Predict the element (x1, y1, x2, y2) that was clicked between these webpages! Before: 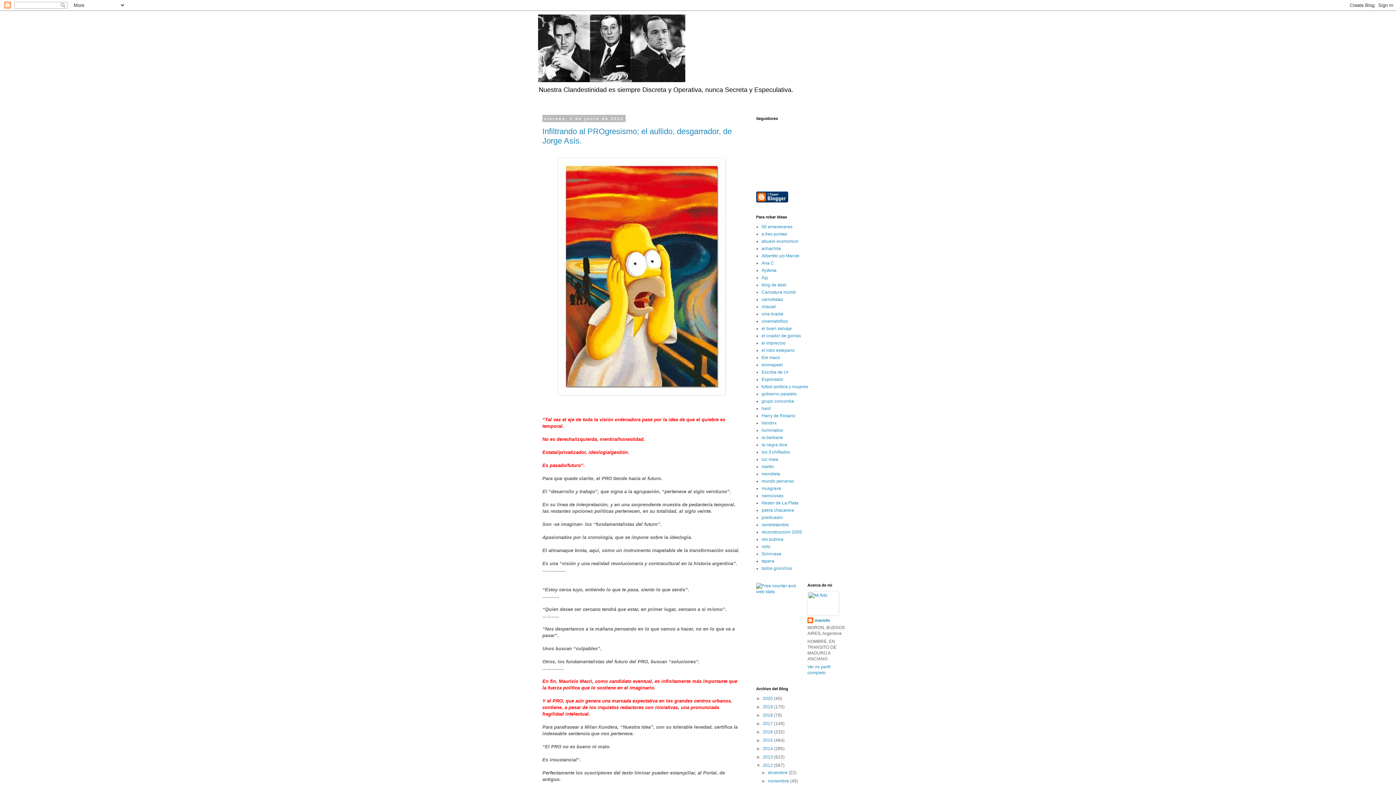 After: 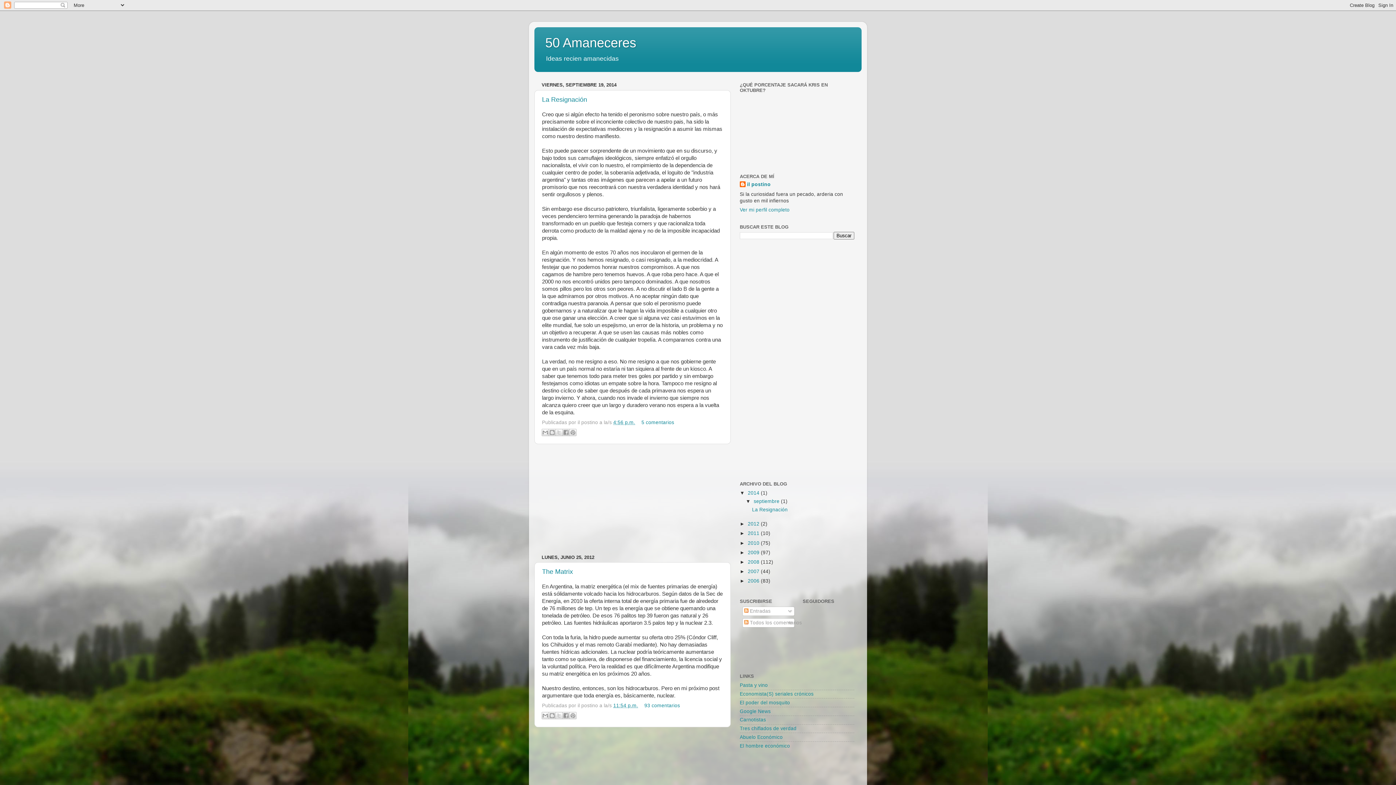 Action: bbox: (761, 224, 792, 229) label: 50 amaneceres